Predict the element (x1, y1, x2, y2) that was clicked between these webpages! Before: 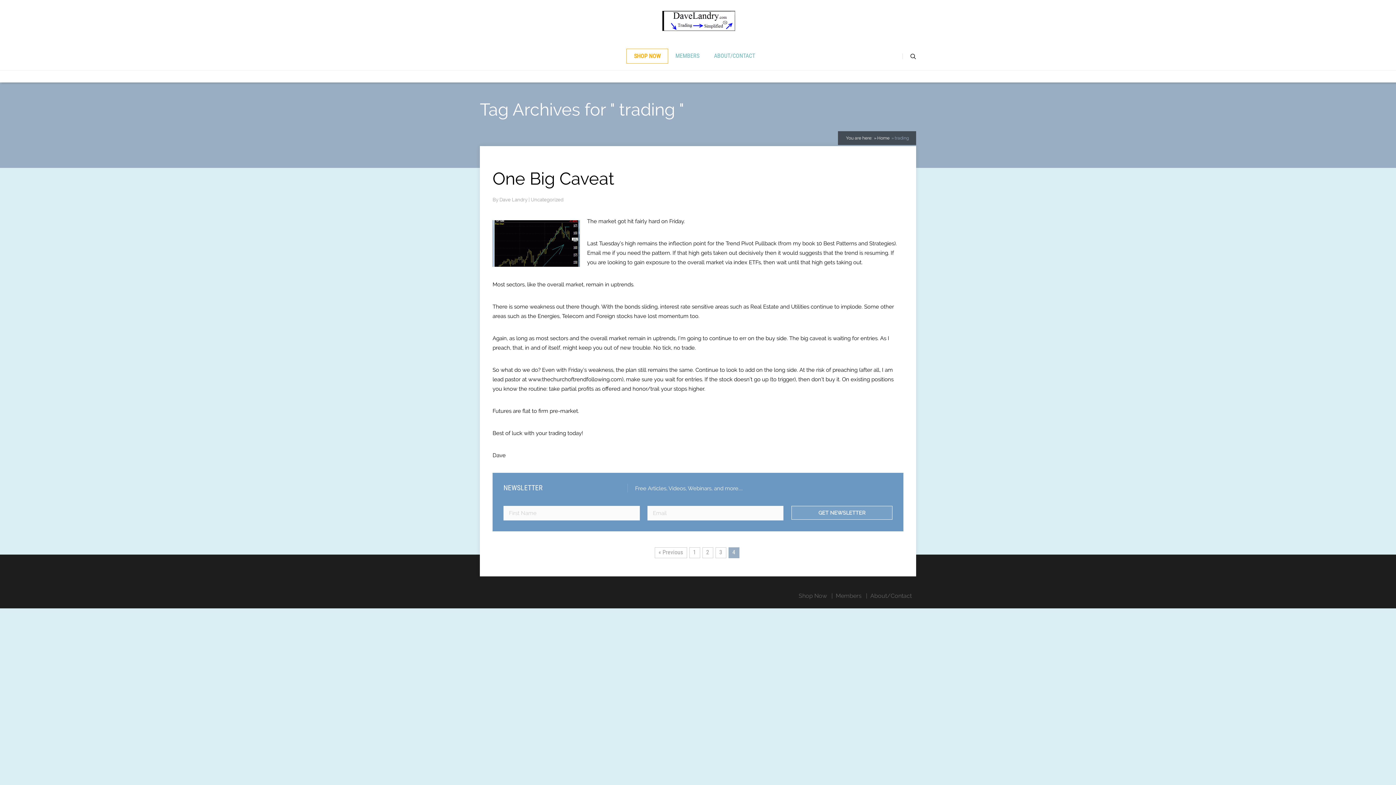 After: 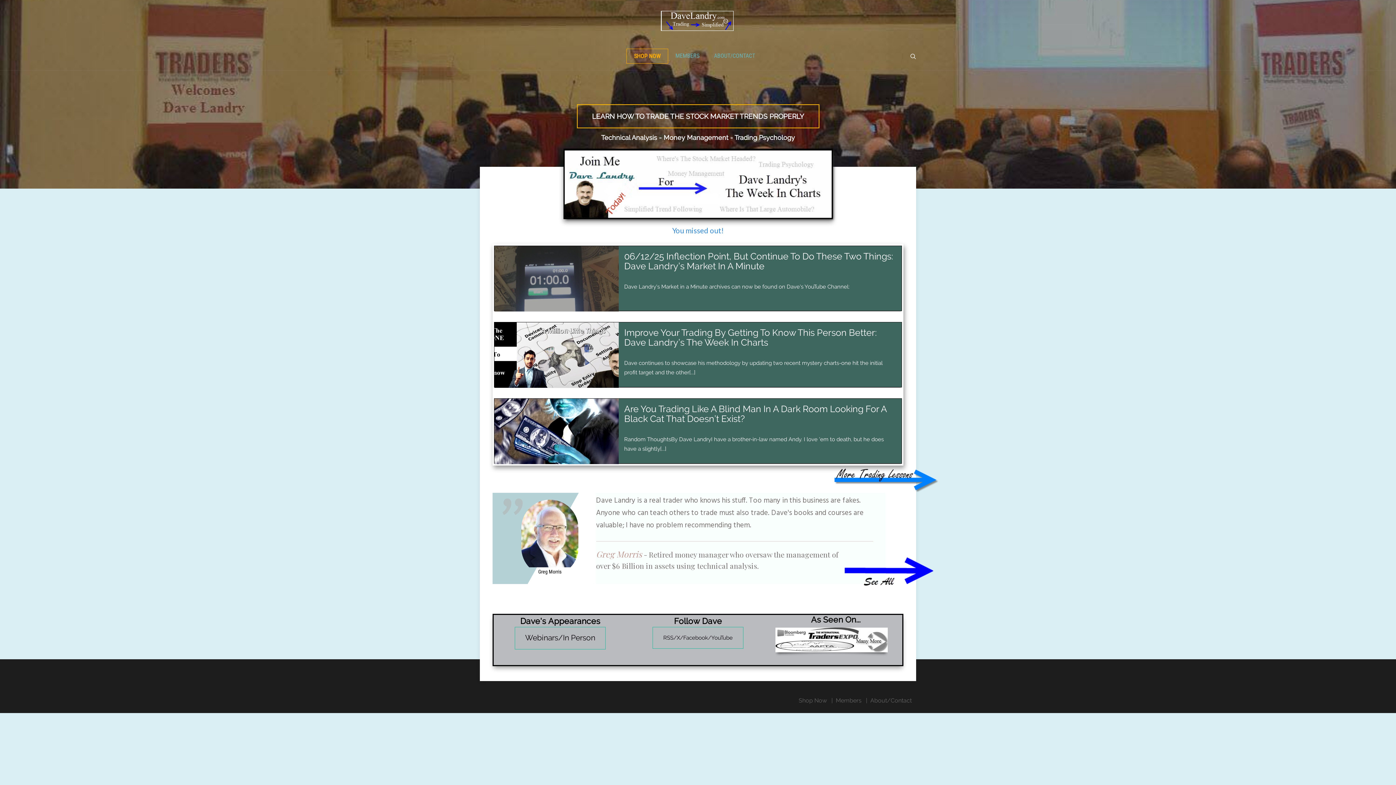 Action: label: Home bbox: (877, 135, 889, 140)